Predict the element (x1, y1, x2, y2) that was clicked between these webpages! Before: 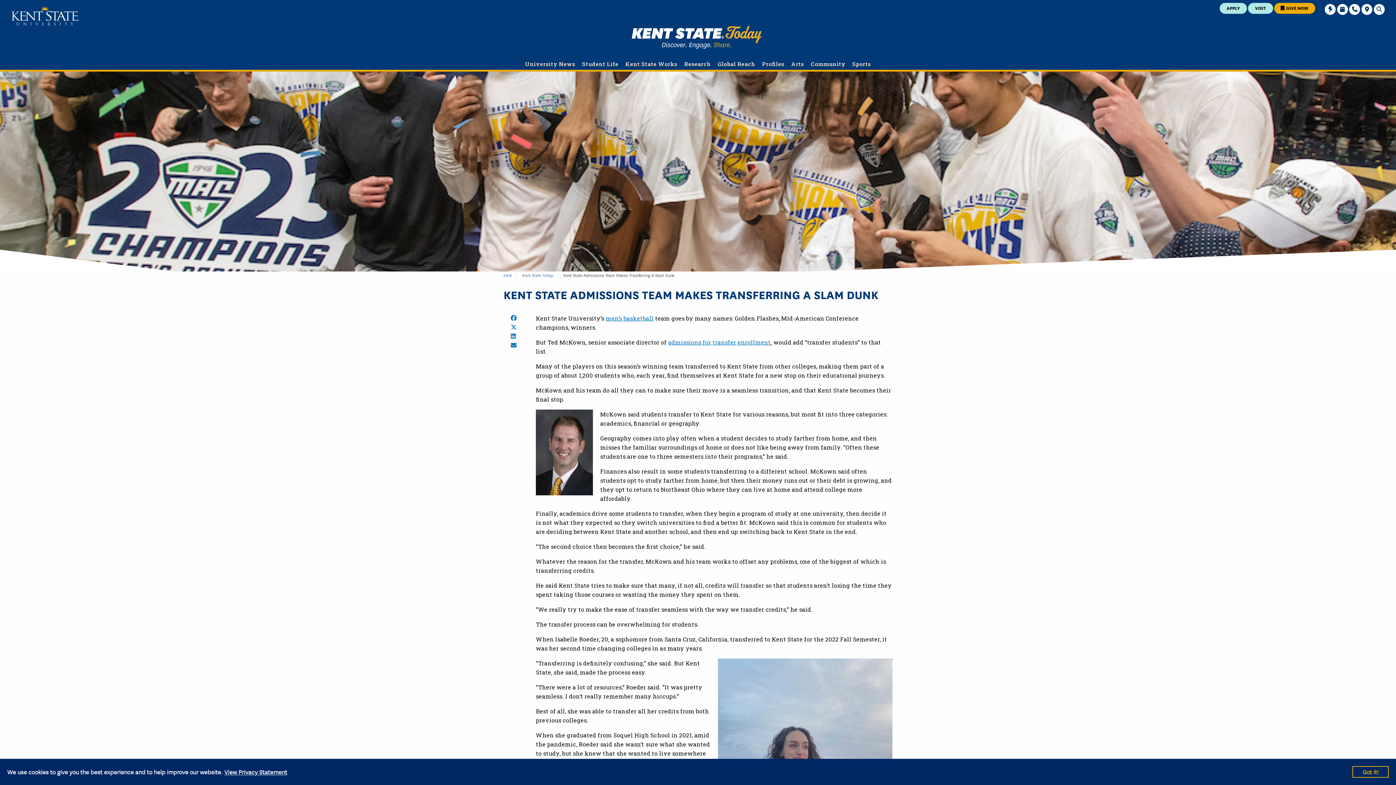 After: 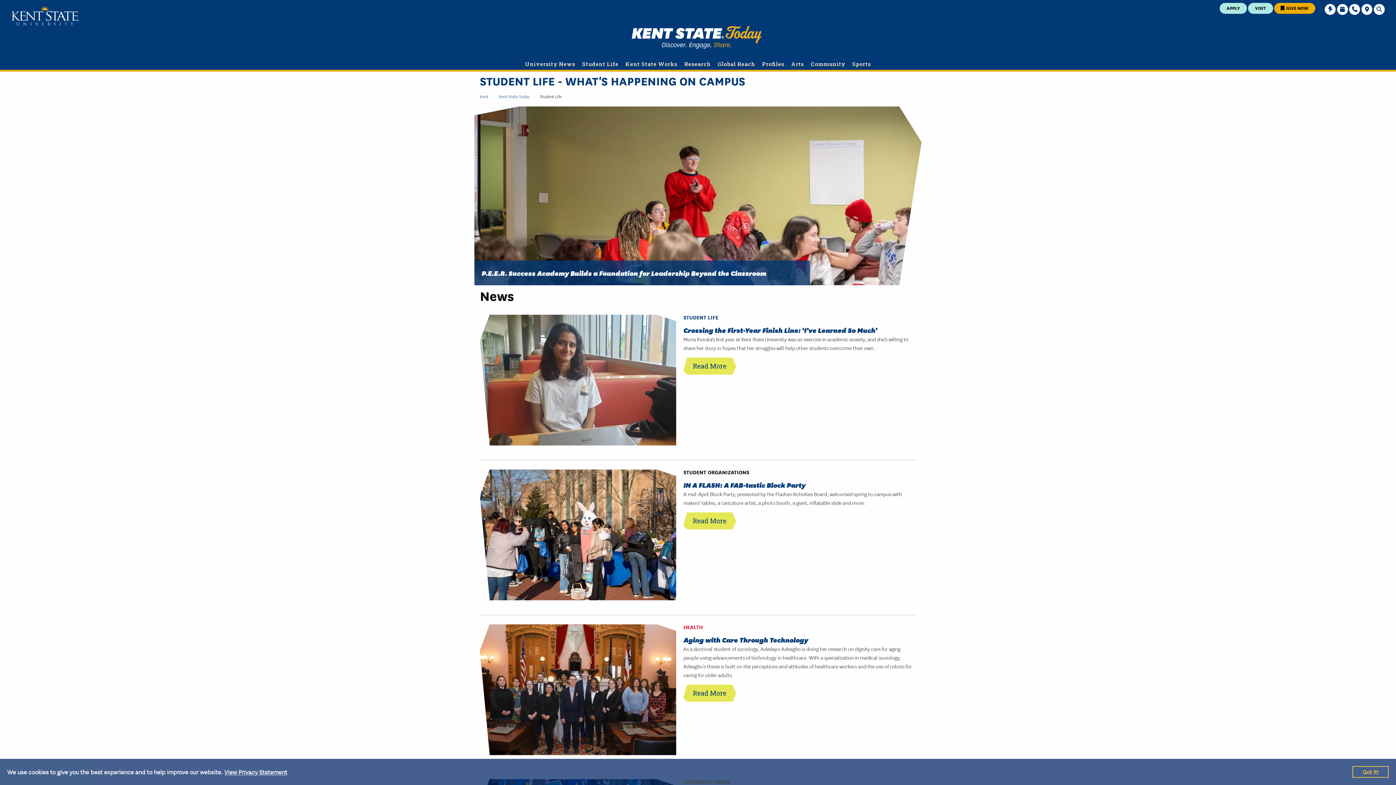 Action: label: Student Life bbox: (579, 60, 621, 67)